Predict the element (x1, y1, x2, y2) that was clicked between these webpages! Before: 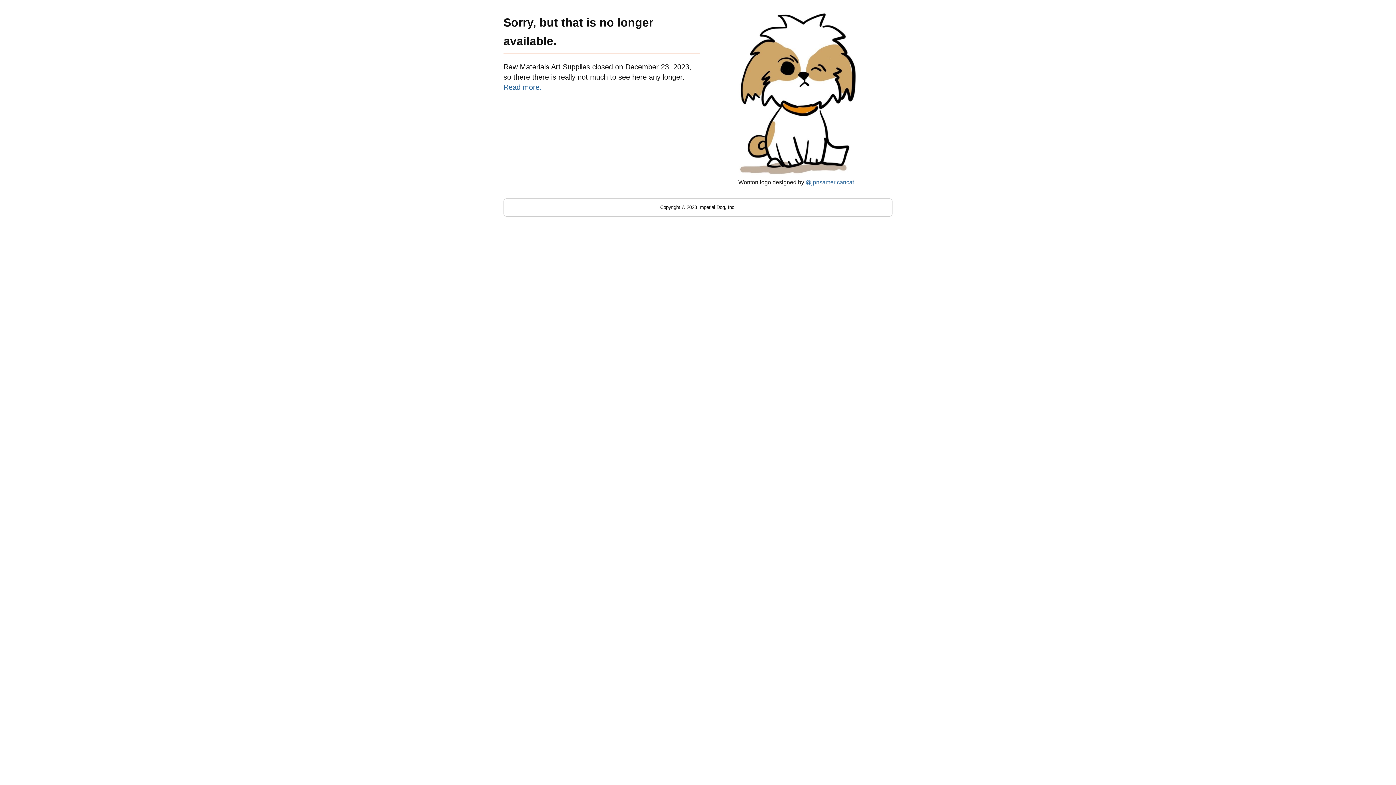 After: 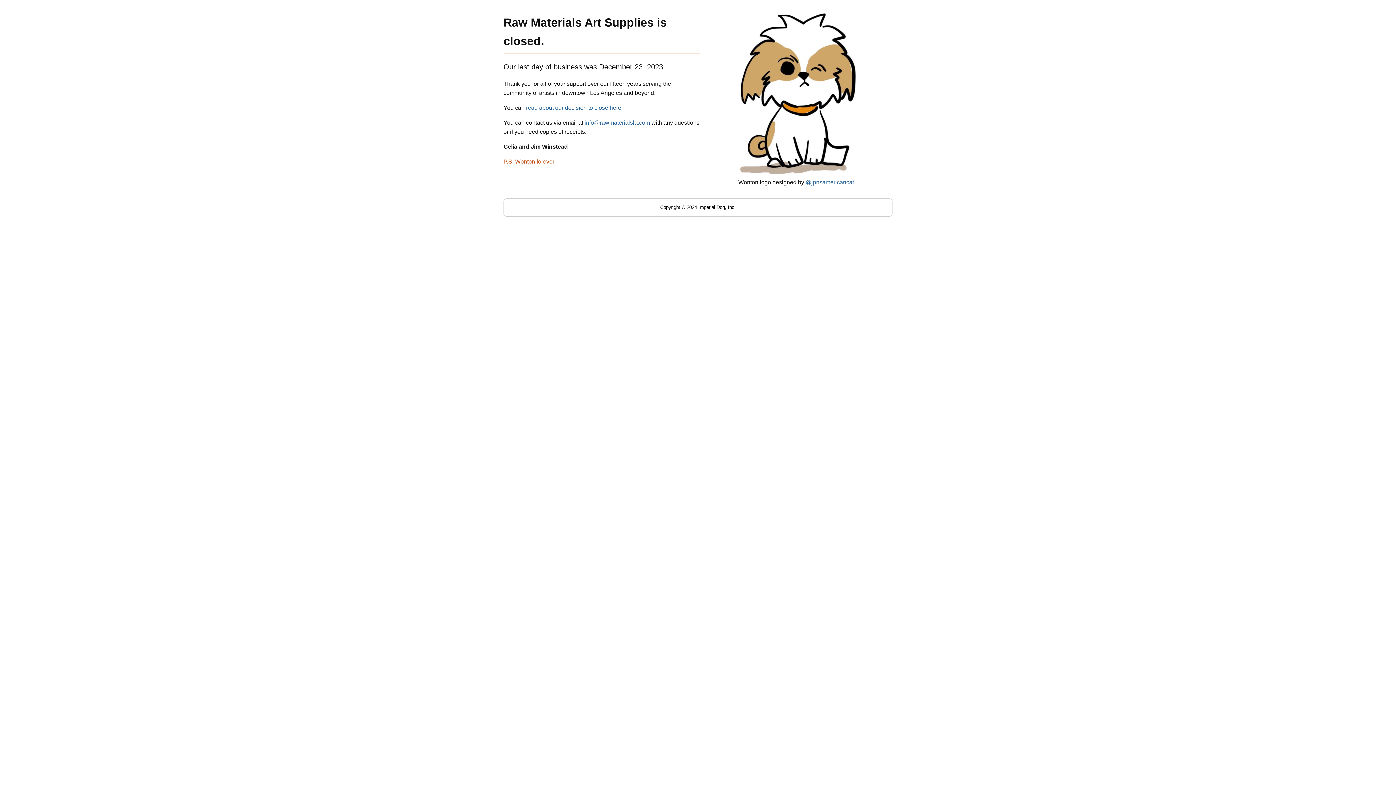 Action: bbox: (503, 83, 541, 91) label: Read more.